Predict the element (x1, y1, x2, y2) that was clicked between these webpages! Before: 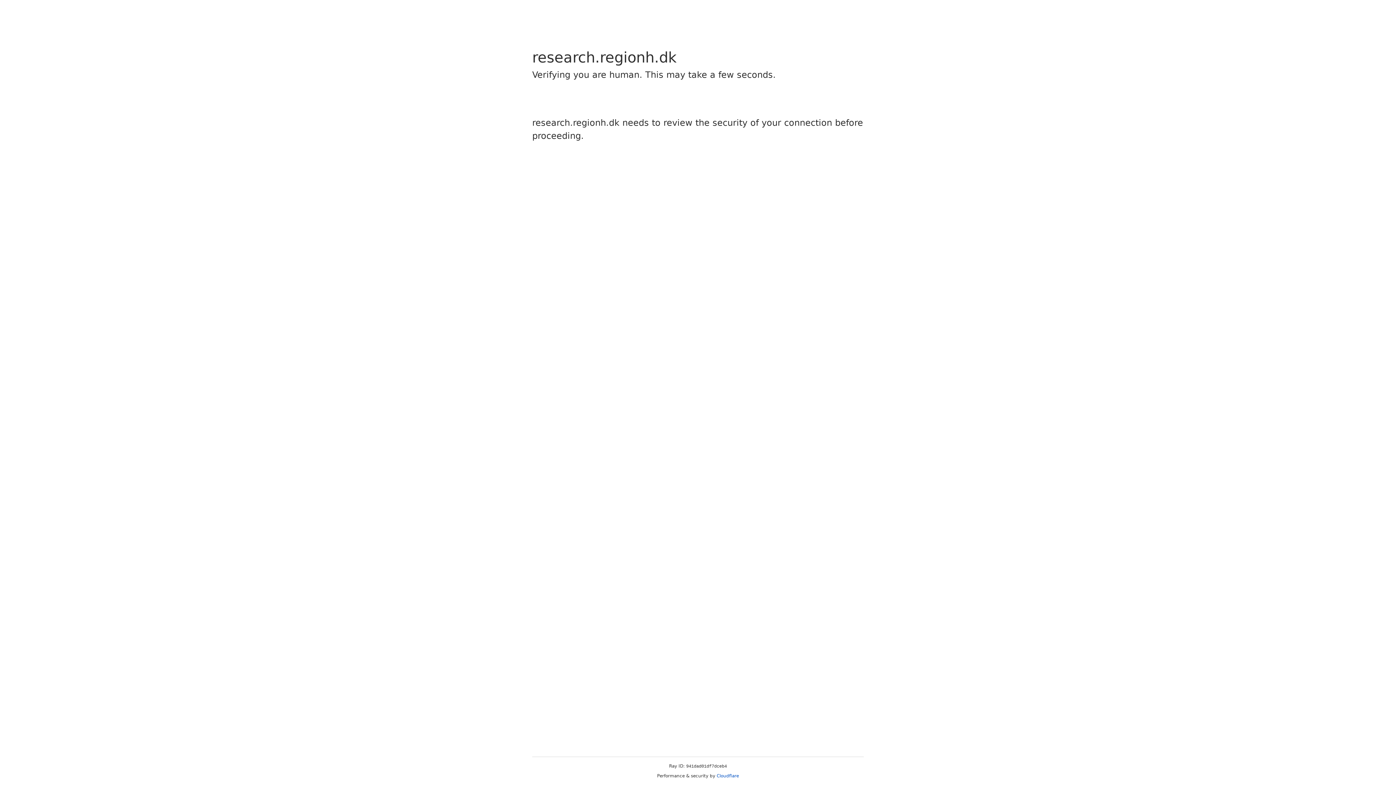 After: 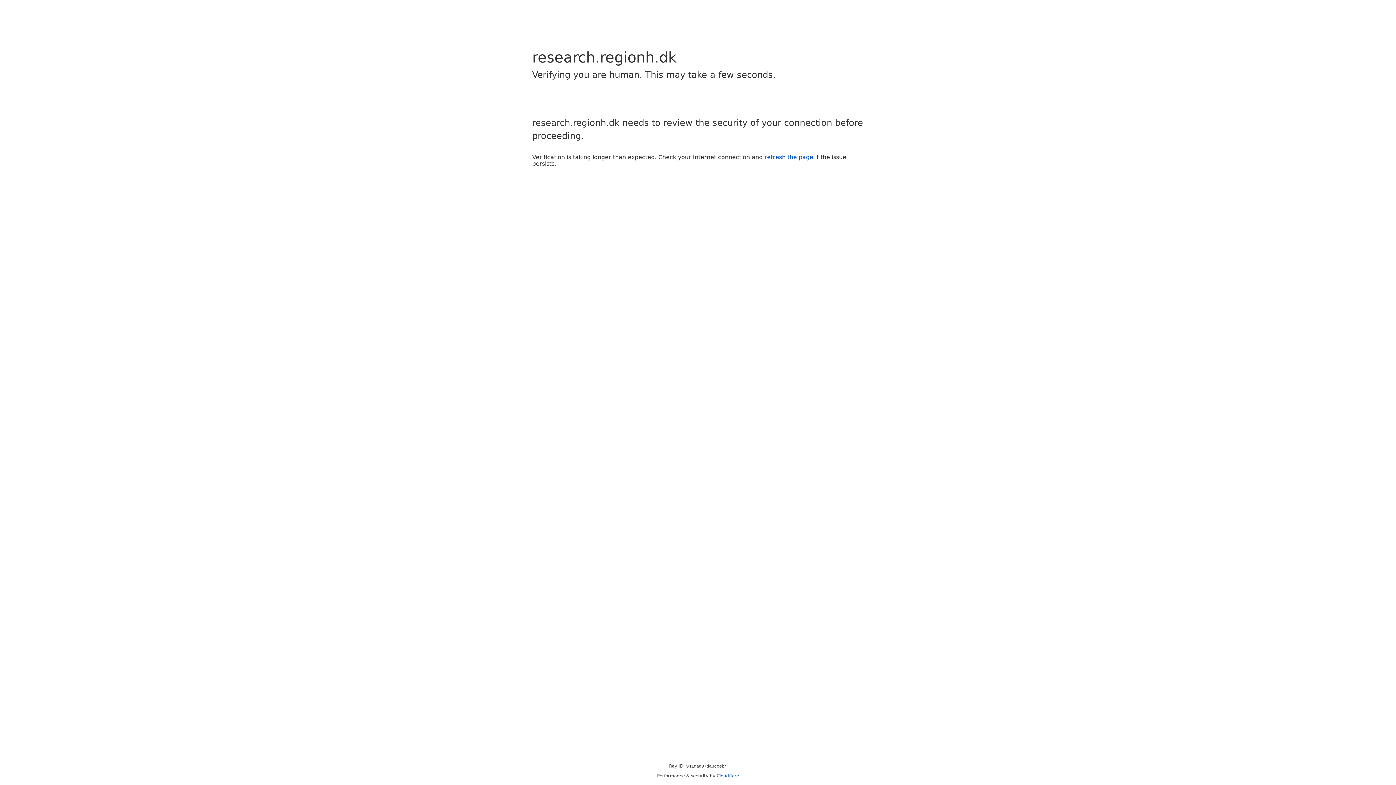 Action: label: Cloudflare bbox: (716, 773, 739, 778)